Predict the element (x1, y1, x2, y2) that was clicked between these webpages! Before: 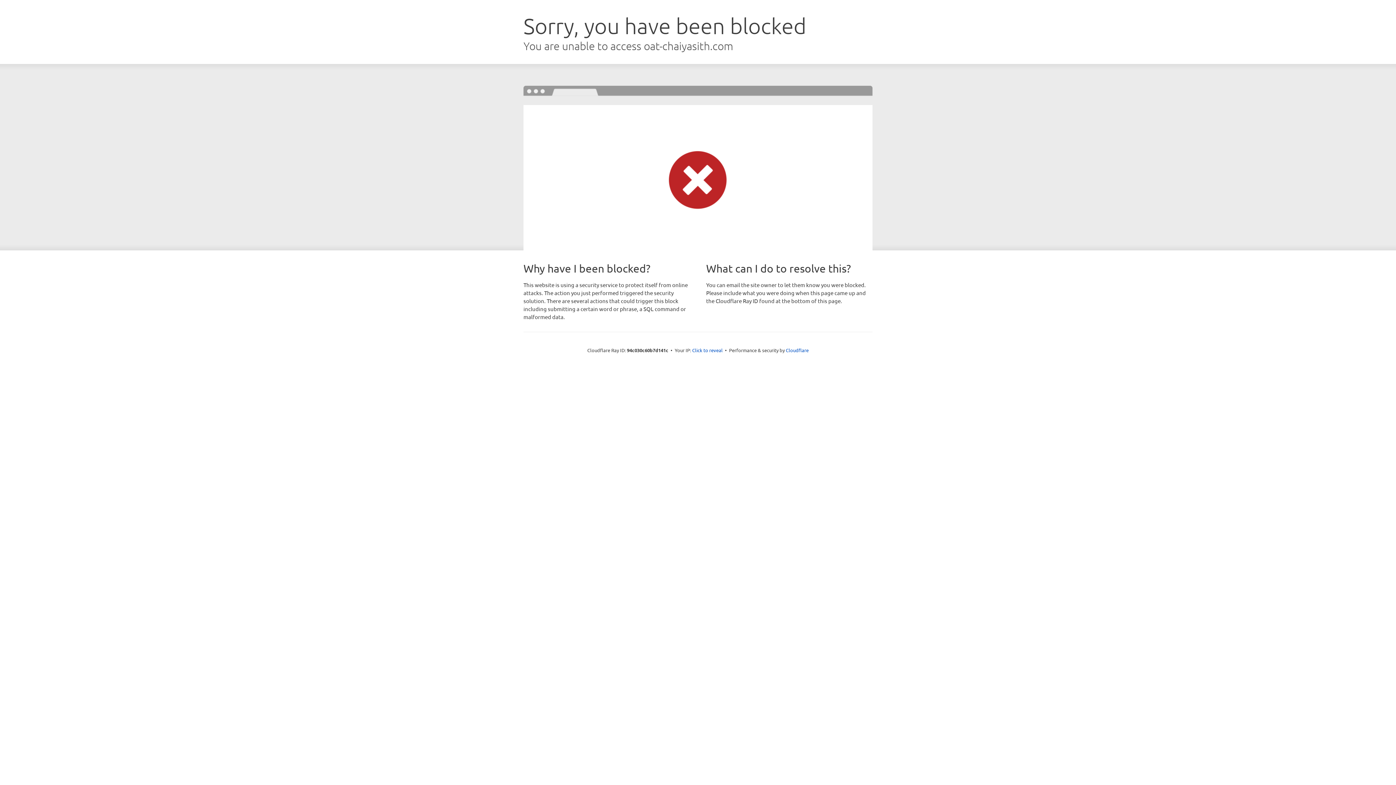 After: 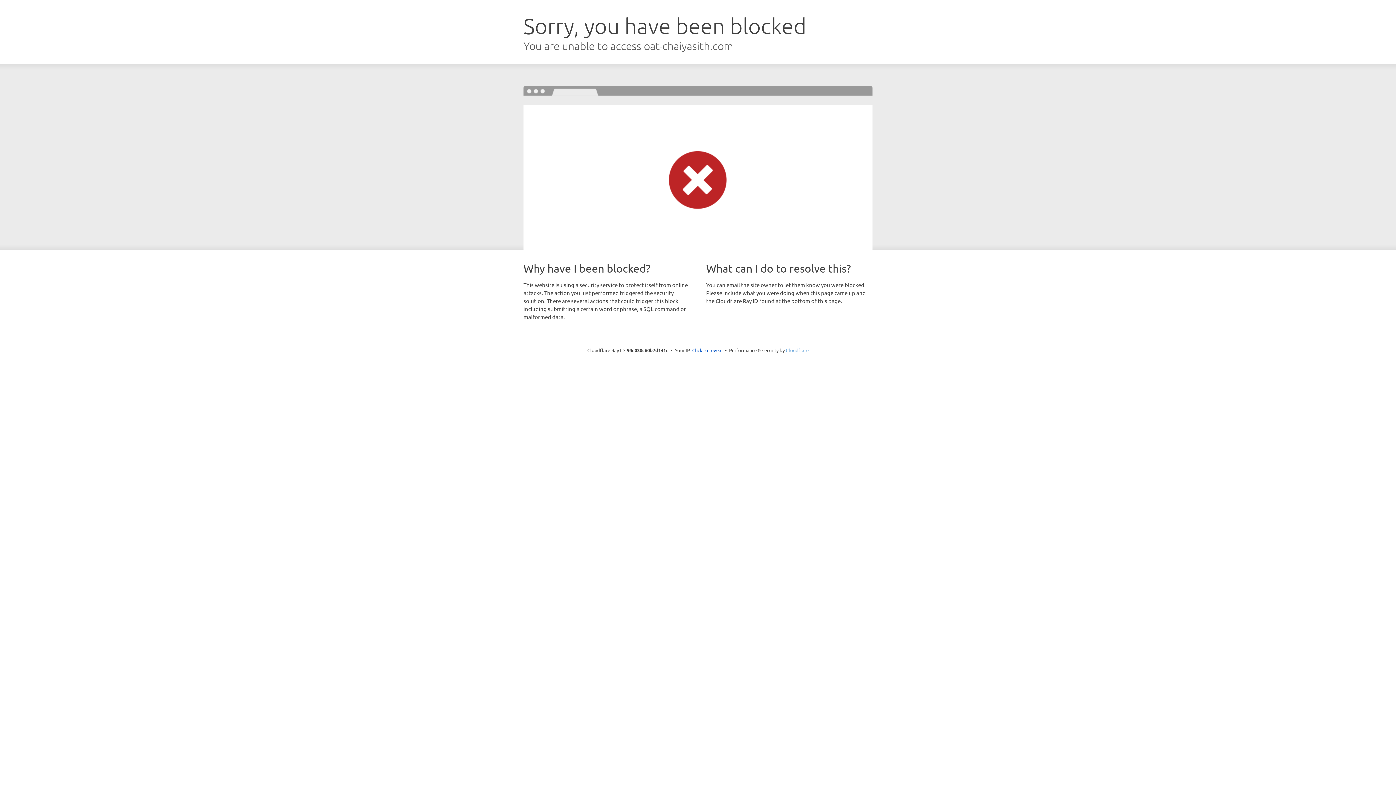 Action: bbox: (786, 347, 808, 353) label: Cloudflare